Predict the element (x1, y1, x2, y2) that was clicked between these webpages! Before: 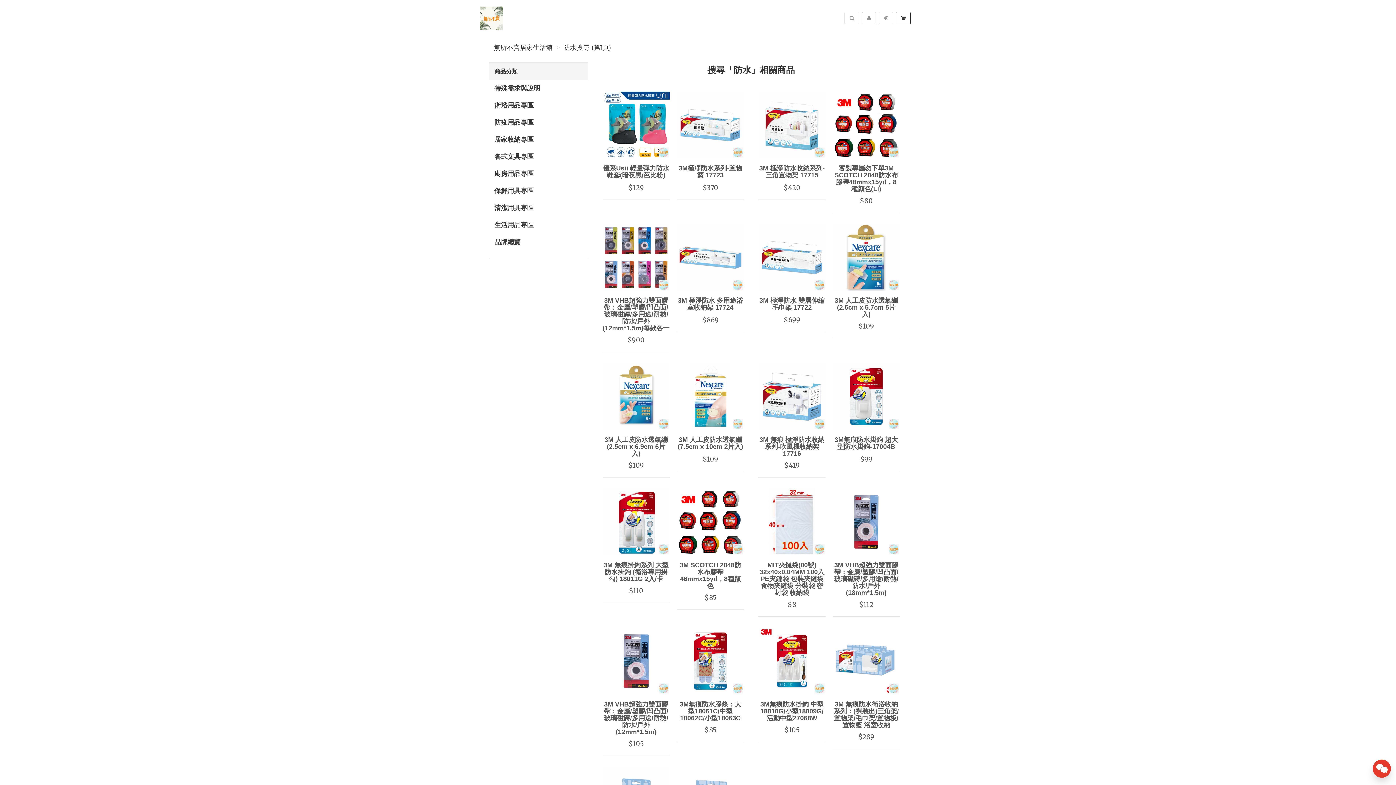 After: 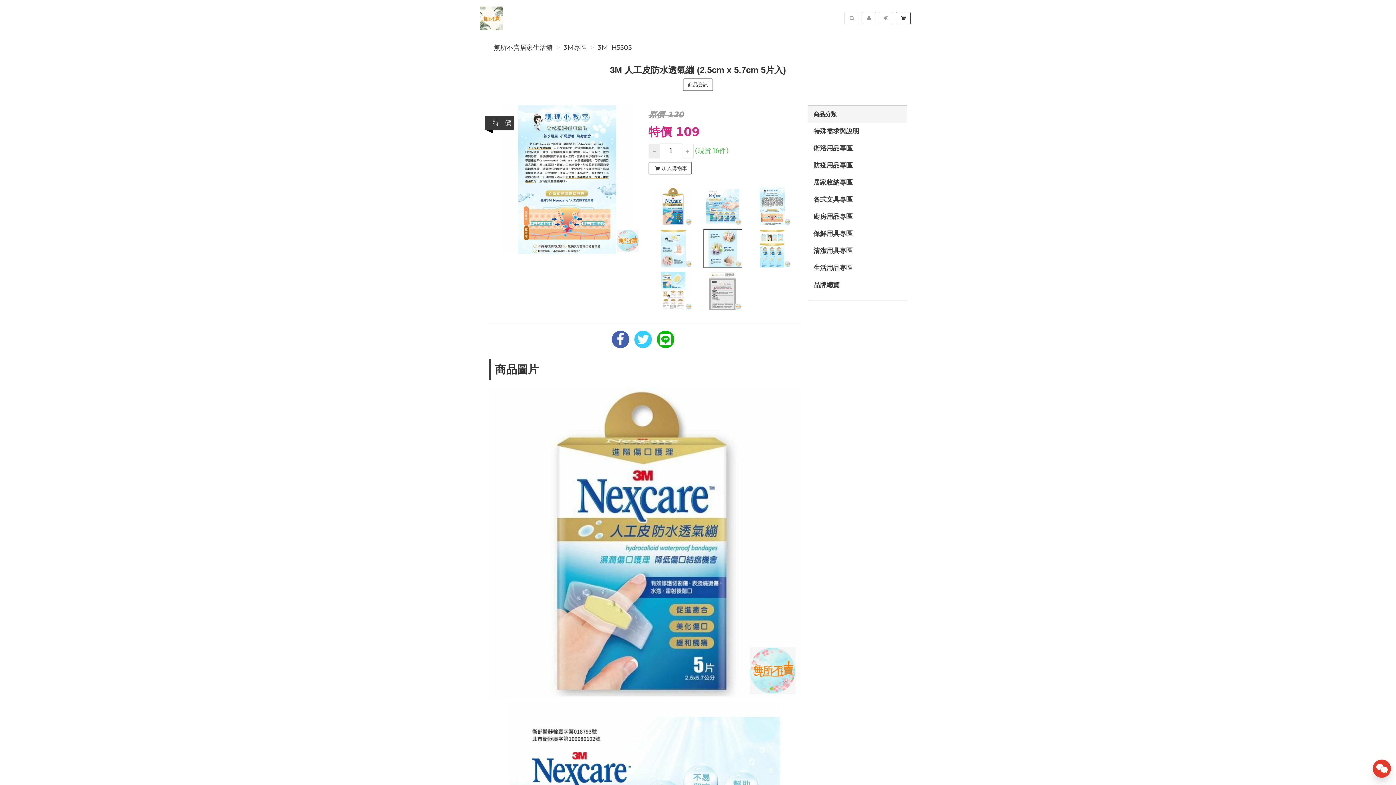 Action: bbox: (832, 224, 900, 291)